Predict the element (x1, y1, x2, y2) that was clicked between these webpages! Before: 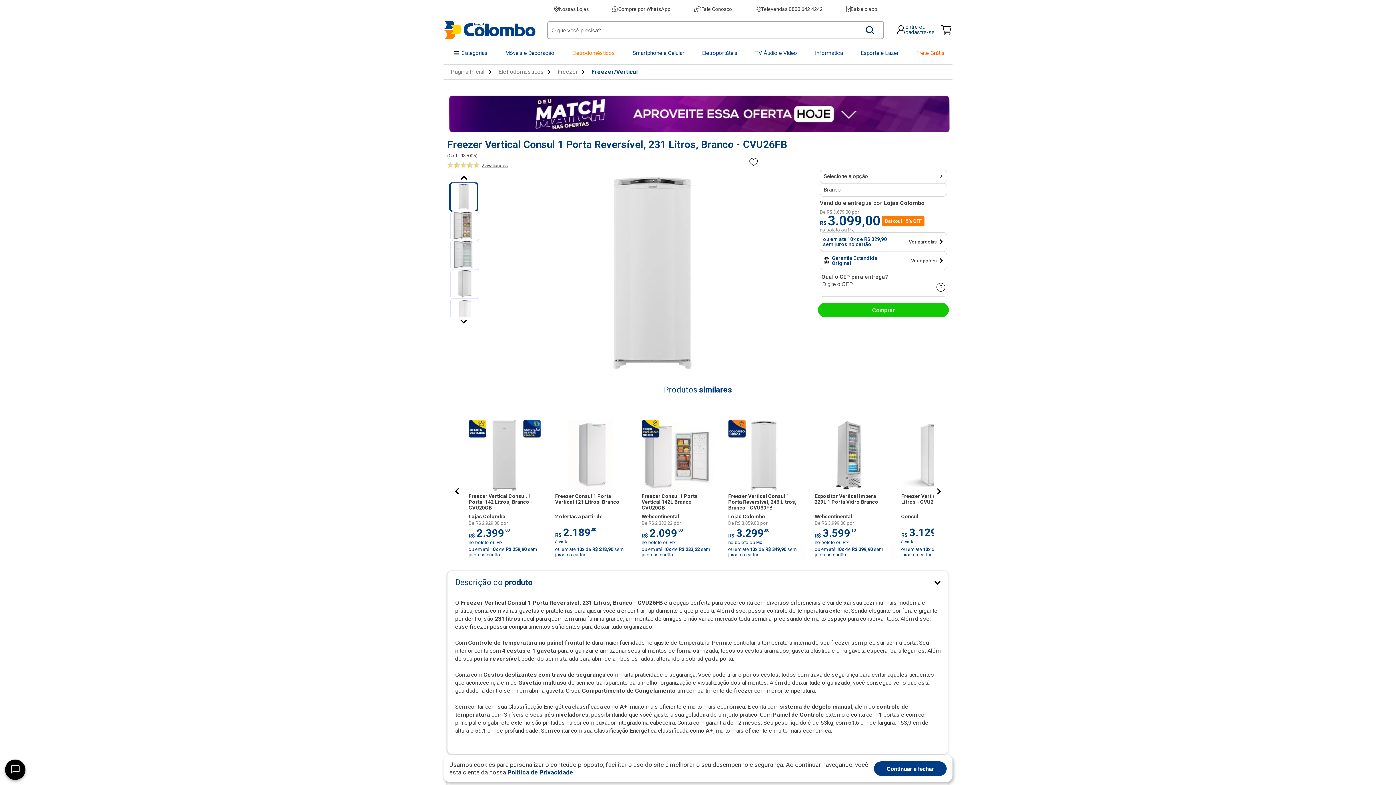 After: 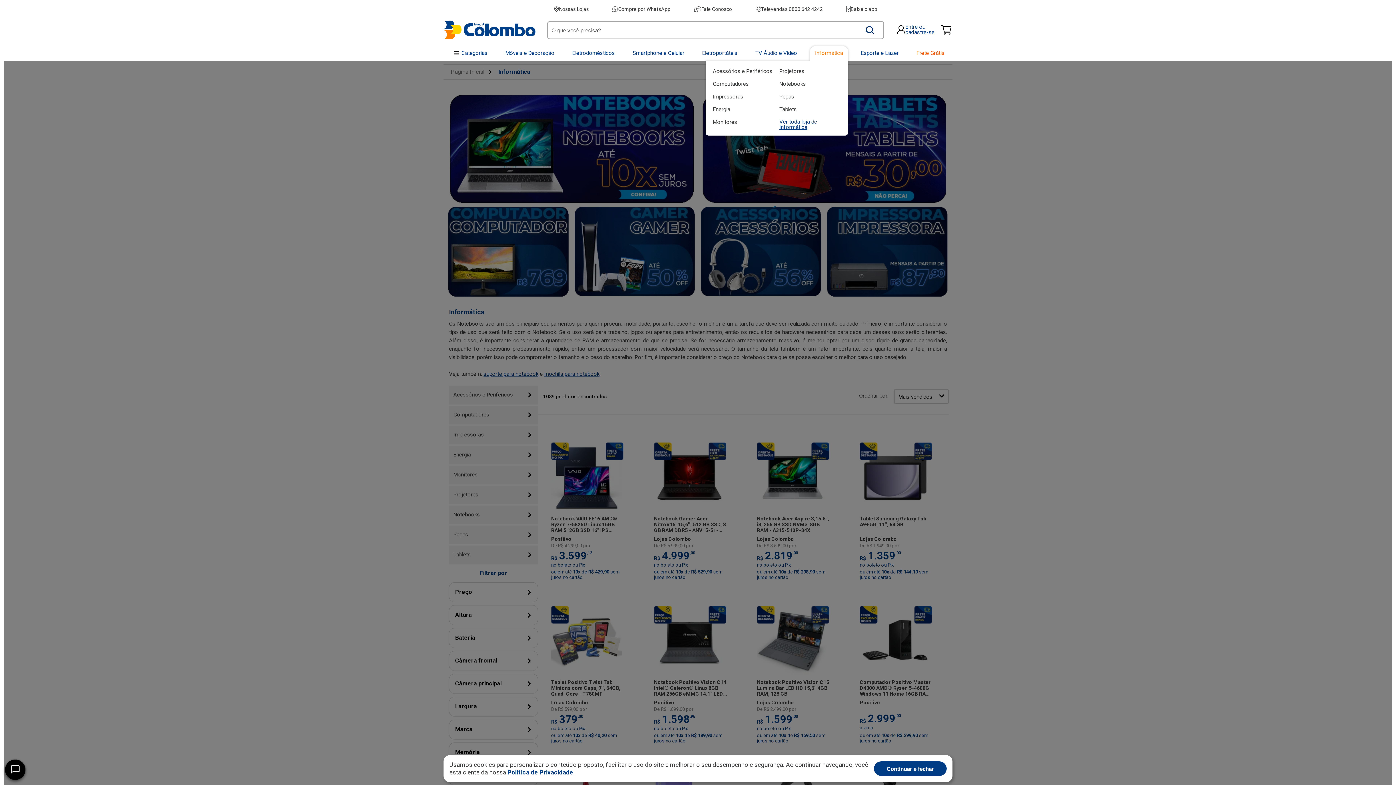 Action: bbox: (815, 50, 843, 56) label: Informática